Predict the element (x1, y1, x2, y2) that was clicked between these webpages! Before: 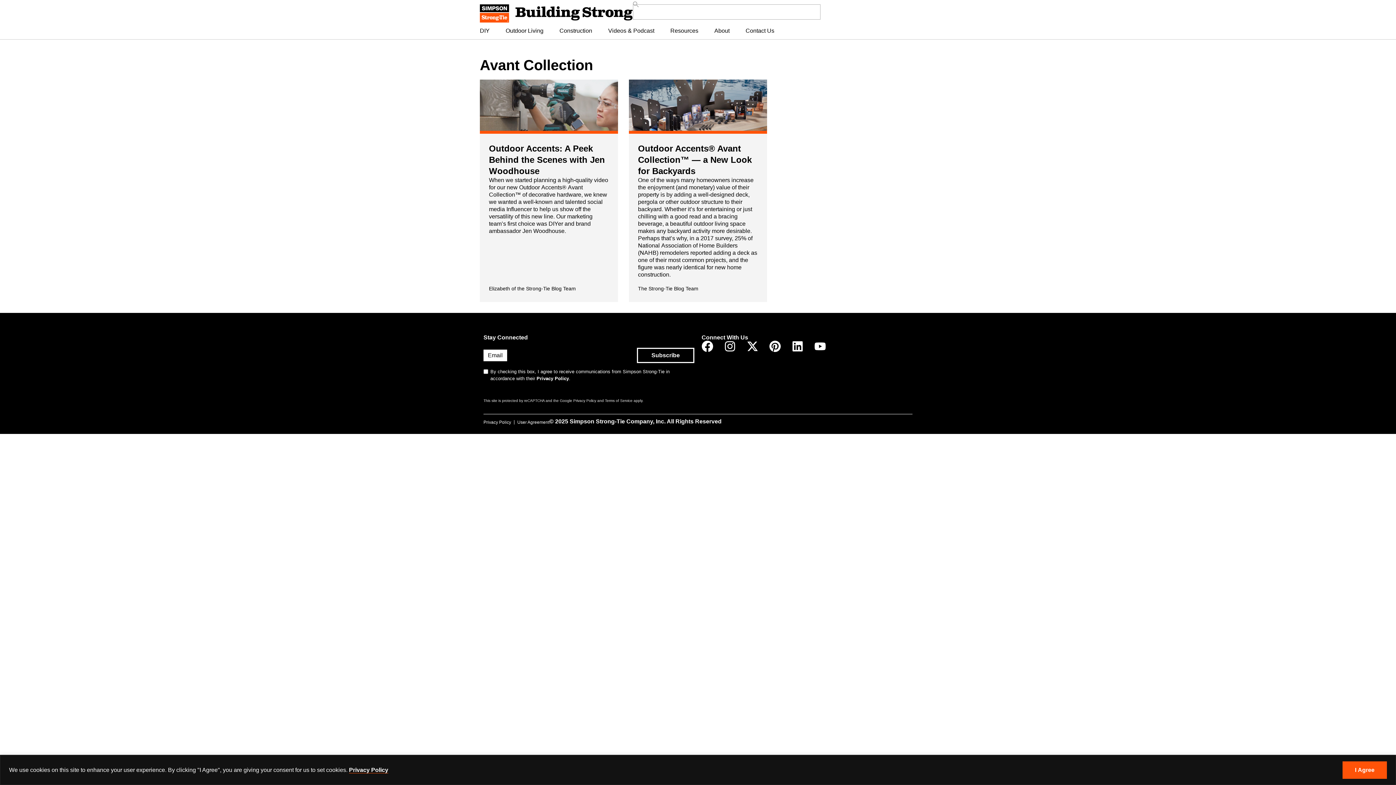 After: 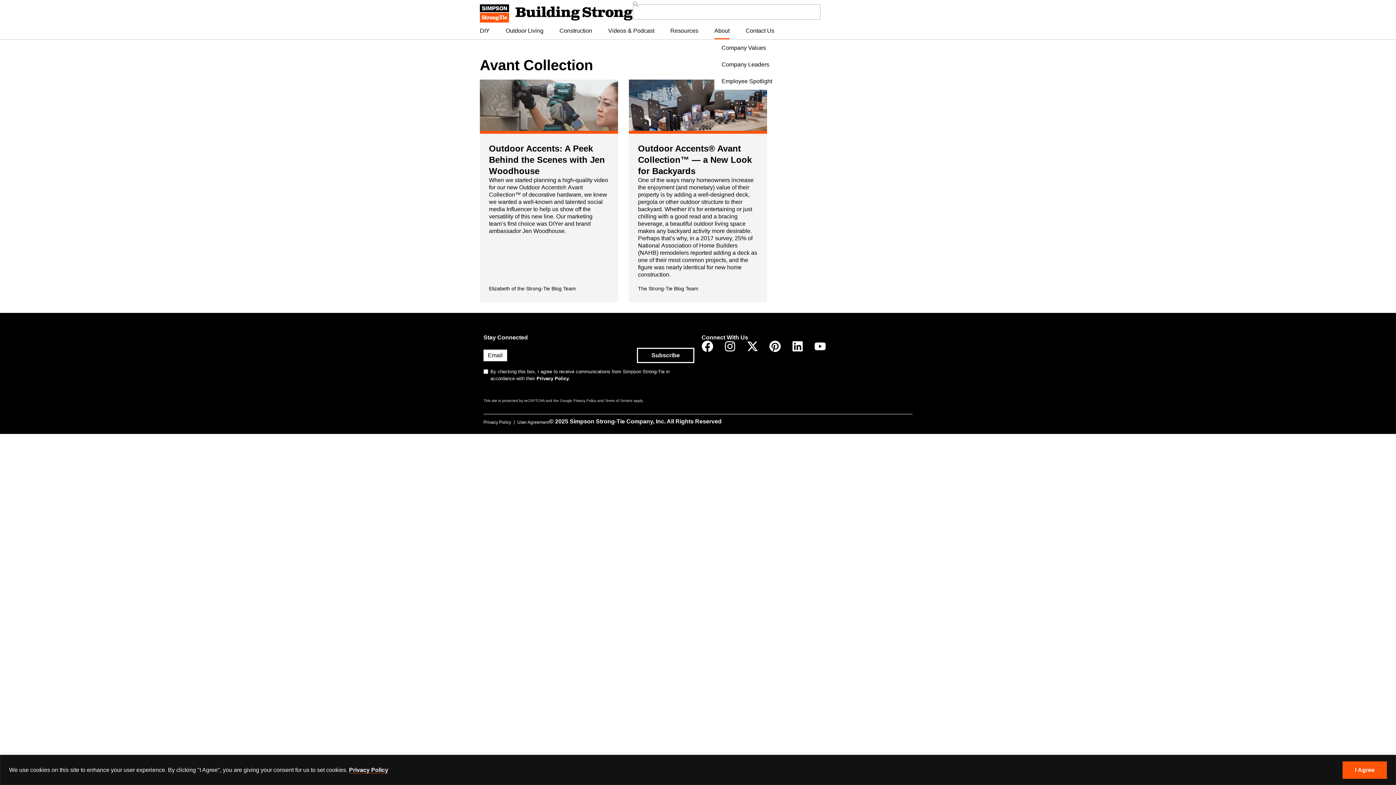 Action: label: About bbox: (714, 22, 729, 39)